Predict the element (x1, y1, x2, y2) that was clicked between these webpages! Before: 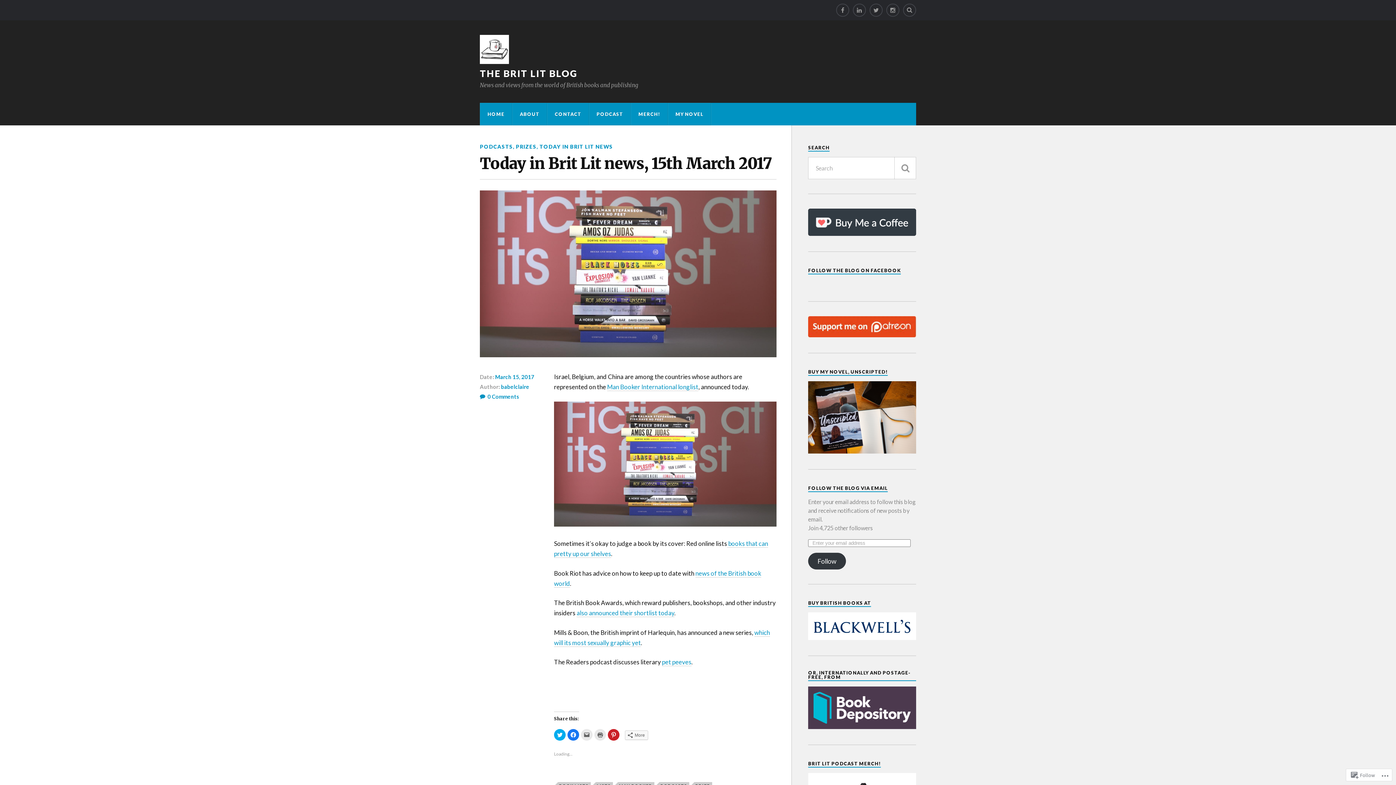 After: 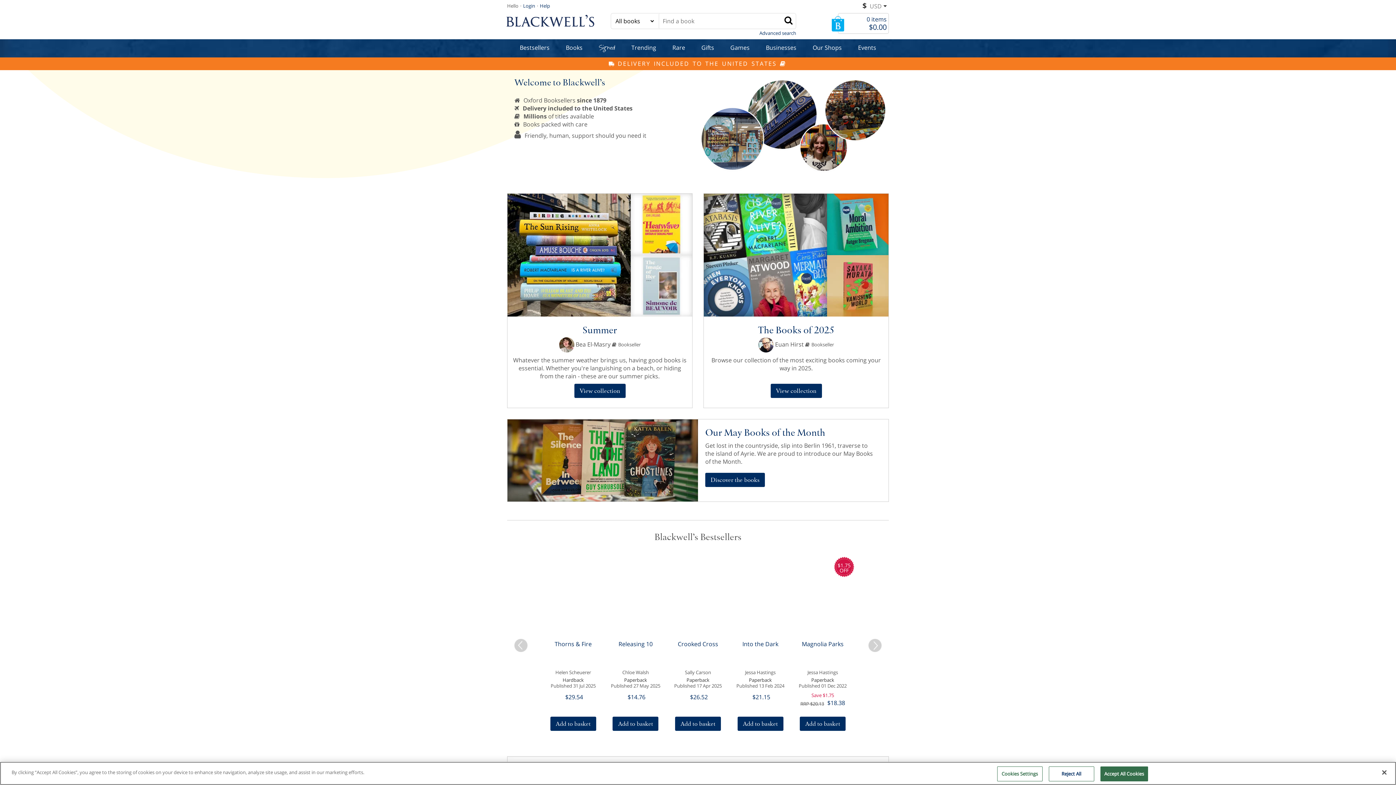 Action: bbox: (808, 634, 916, 641)